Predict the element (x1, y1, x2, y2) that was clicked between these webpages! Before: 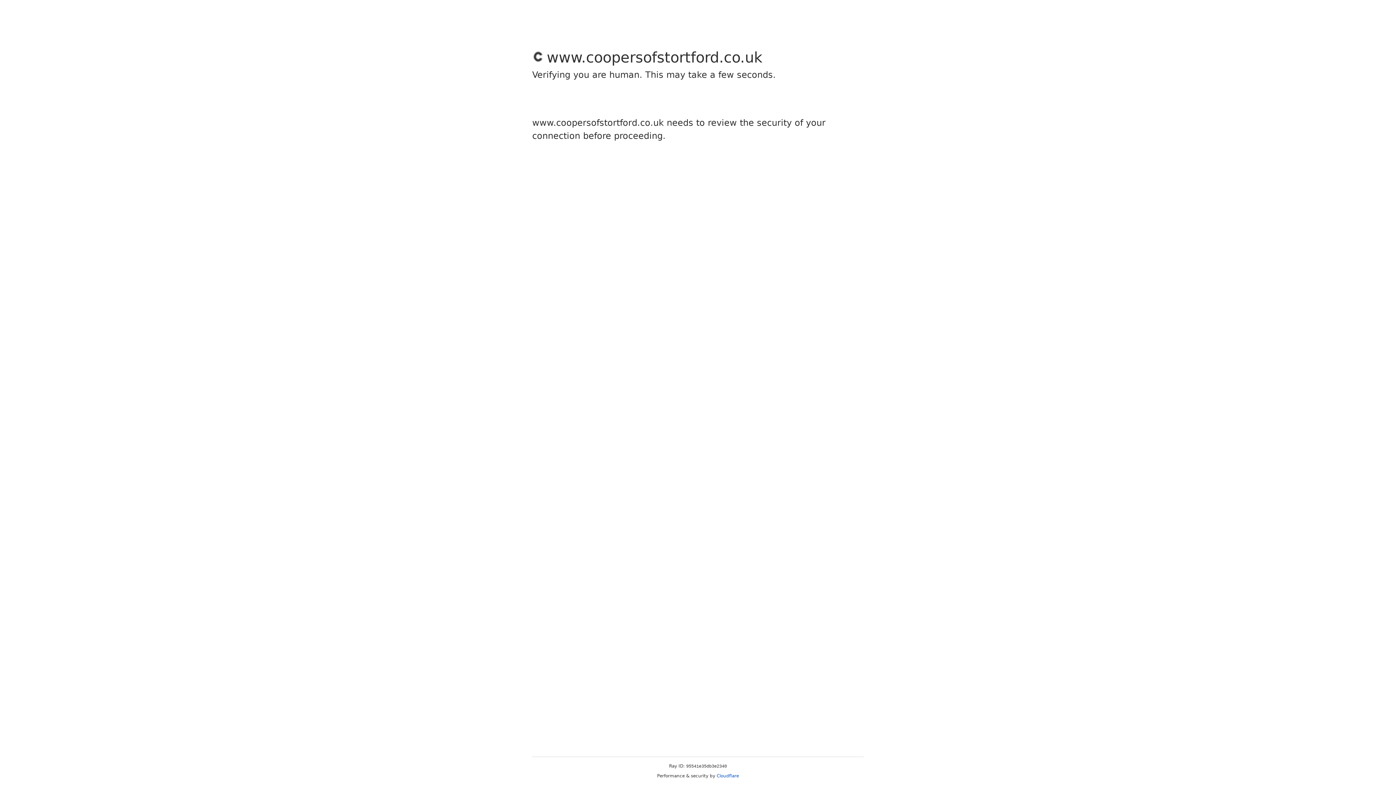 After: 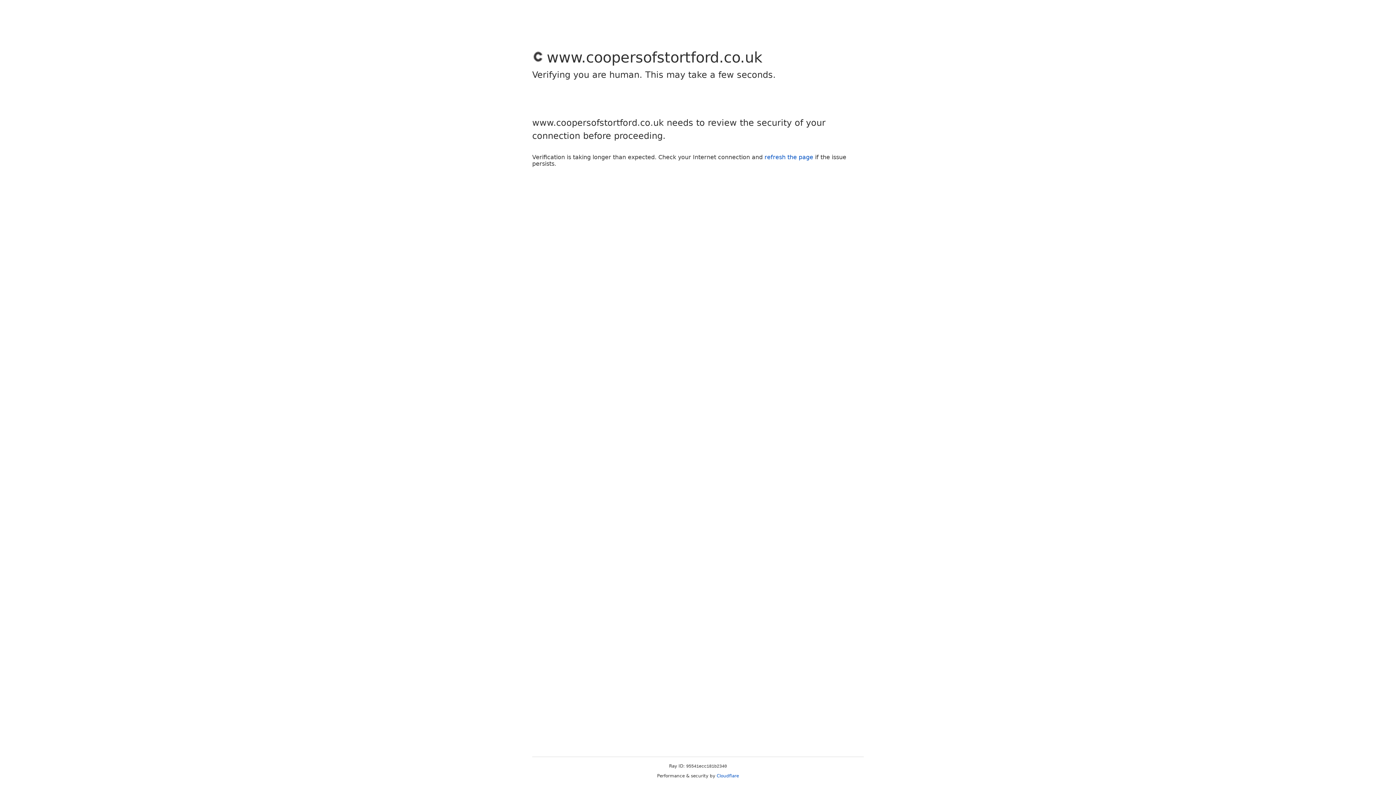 Action: bbox: (716, 773, 739, 778) label: Cloudflare